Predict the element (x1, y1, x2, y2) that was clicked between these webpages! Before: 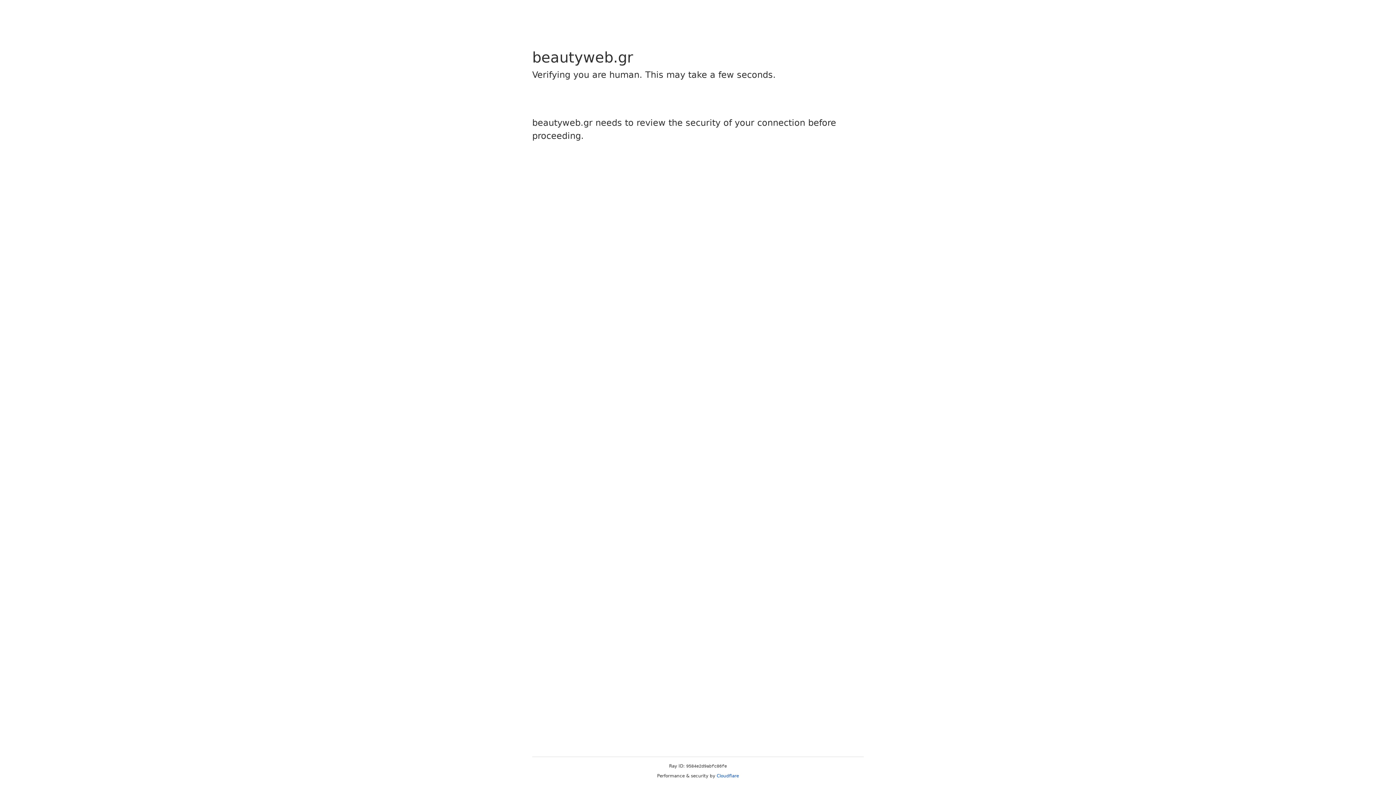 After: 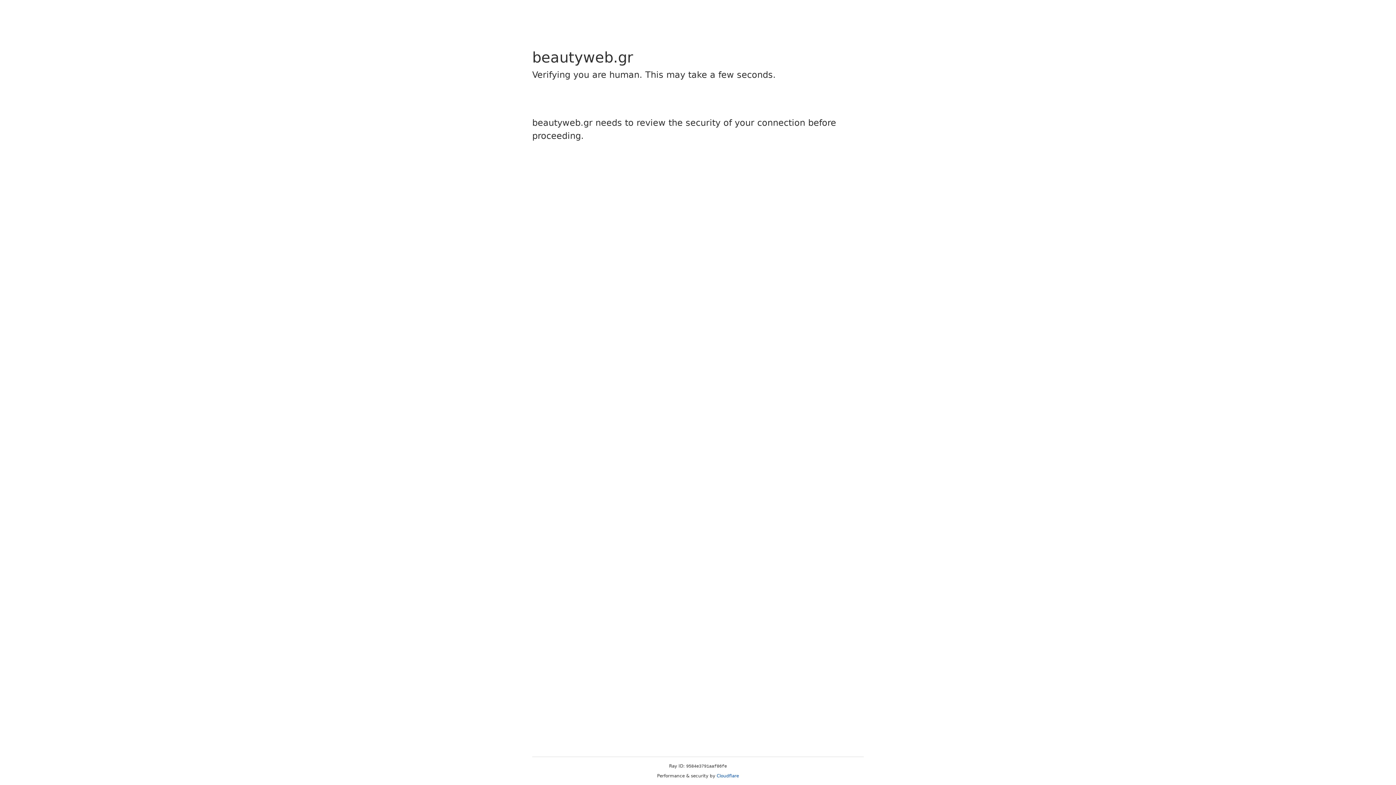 Action: label: Cloudflare bbox: (716, 773, 739, 778)